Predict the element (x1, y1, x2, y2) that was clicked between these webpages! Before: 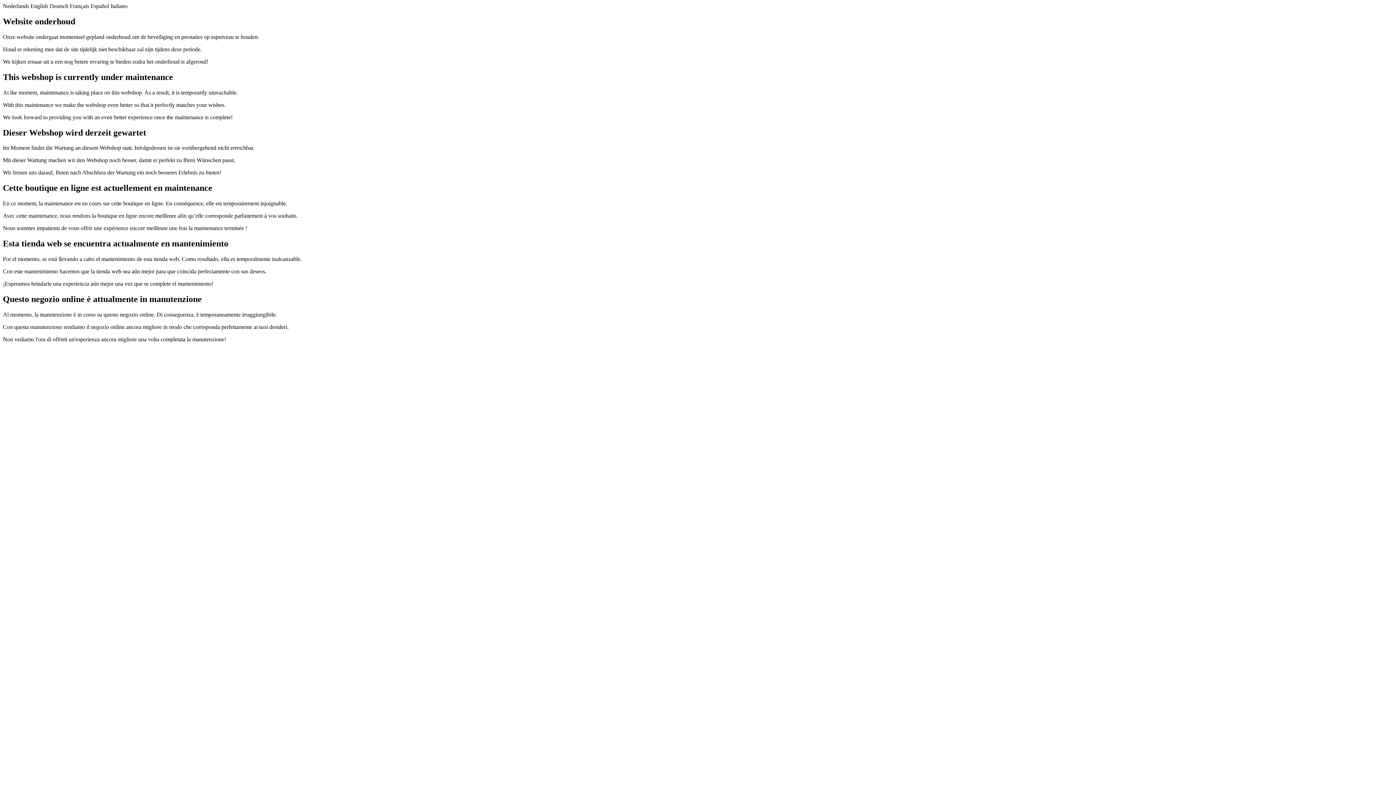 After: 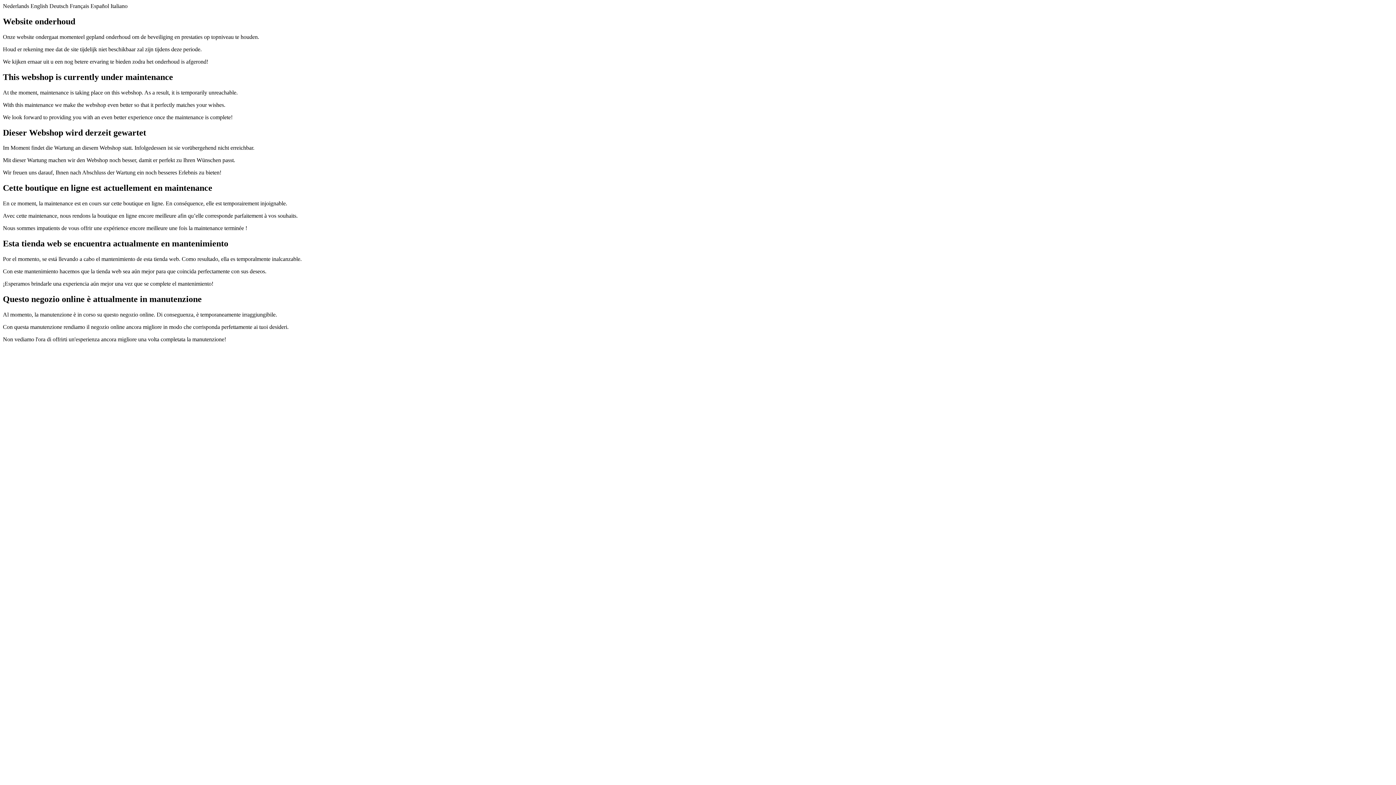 Action: label: Nederlands bbox: (2, 2, 29, 9)